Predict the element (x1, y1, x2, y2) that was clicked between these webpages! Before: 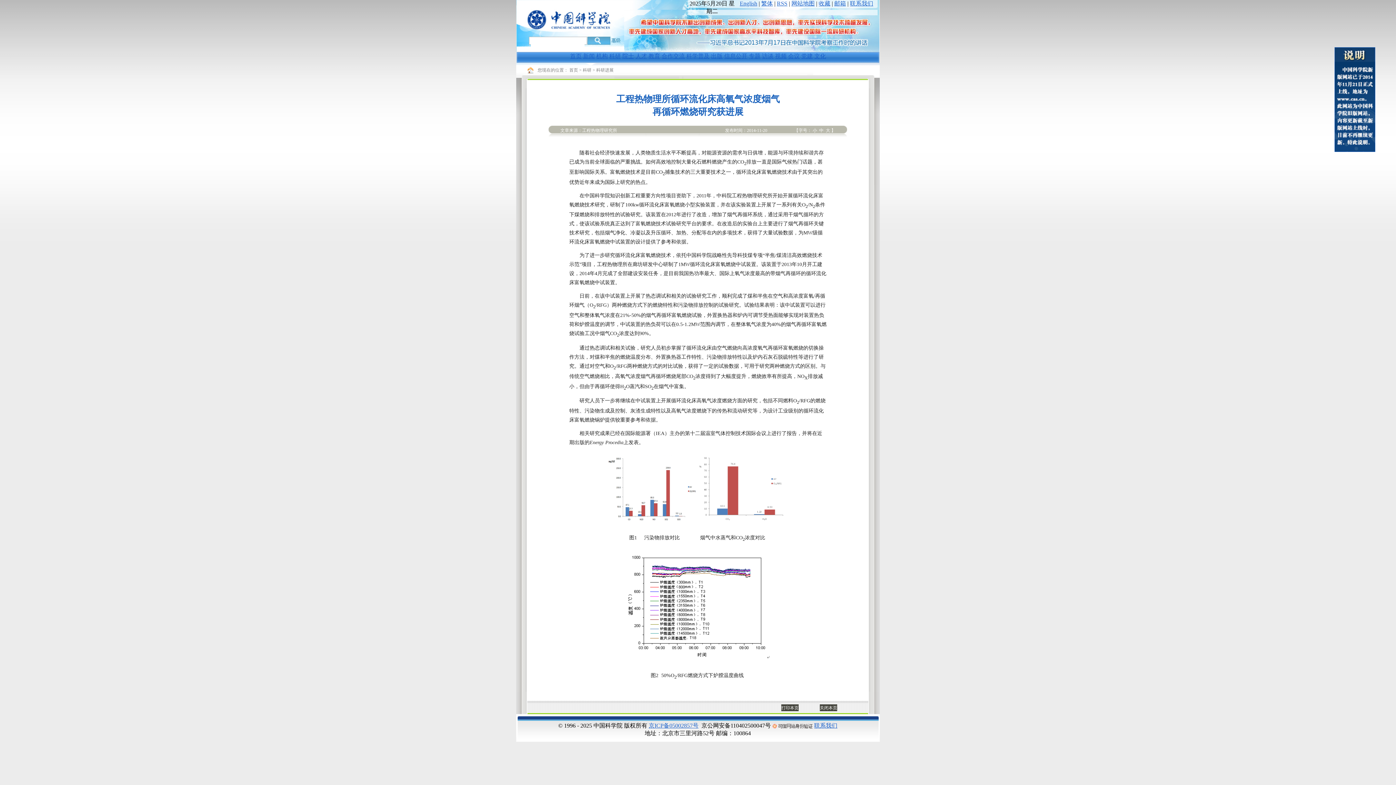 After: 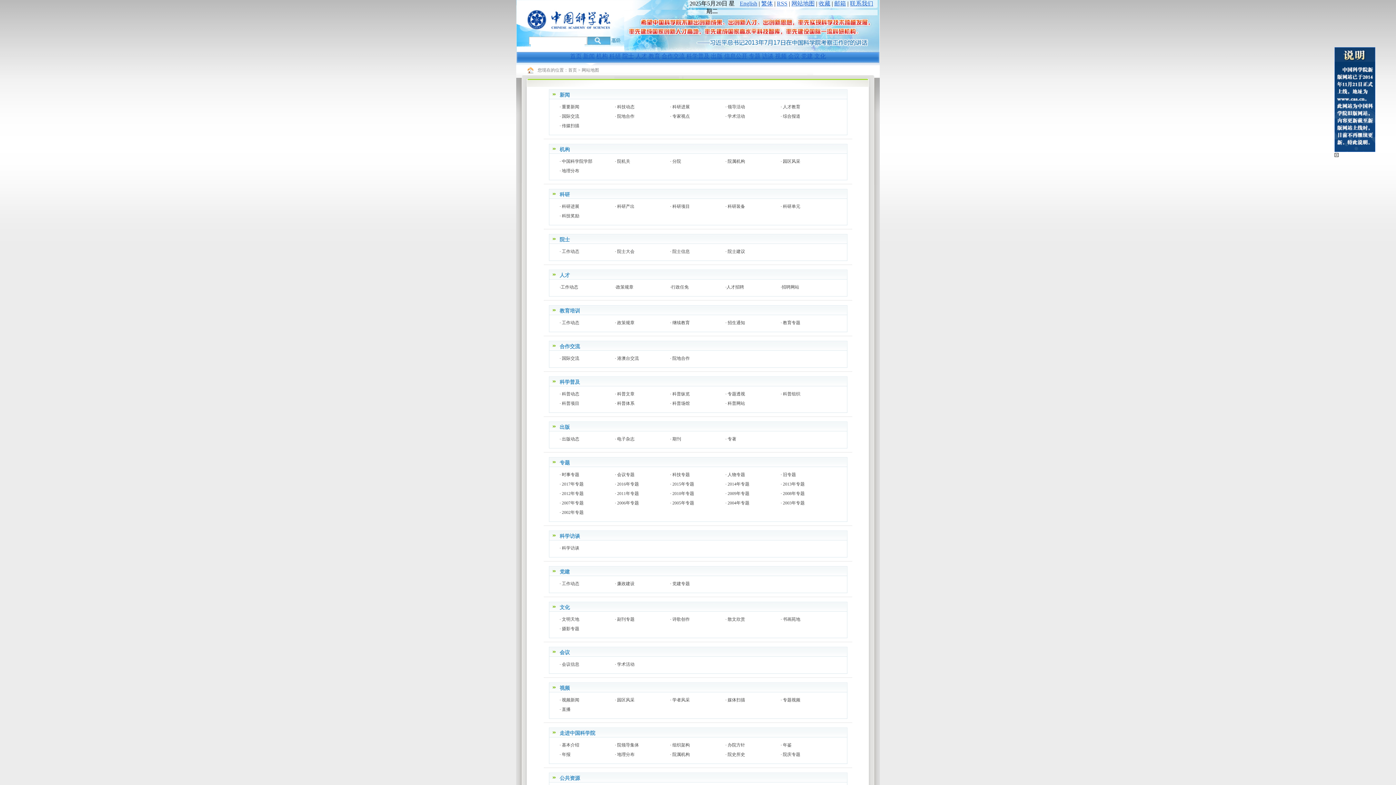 Action: label: 网站地图 bbox: (791, 0, 814, 6)